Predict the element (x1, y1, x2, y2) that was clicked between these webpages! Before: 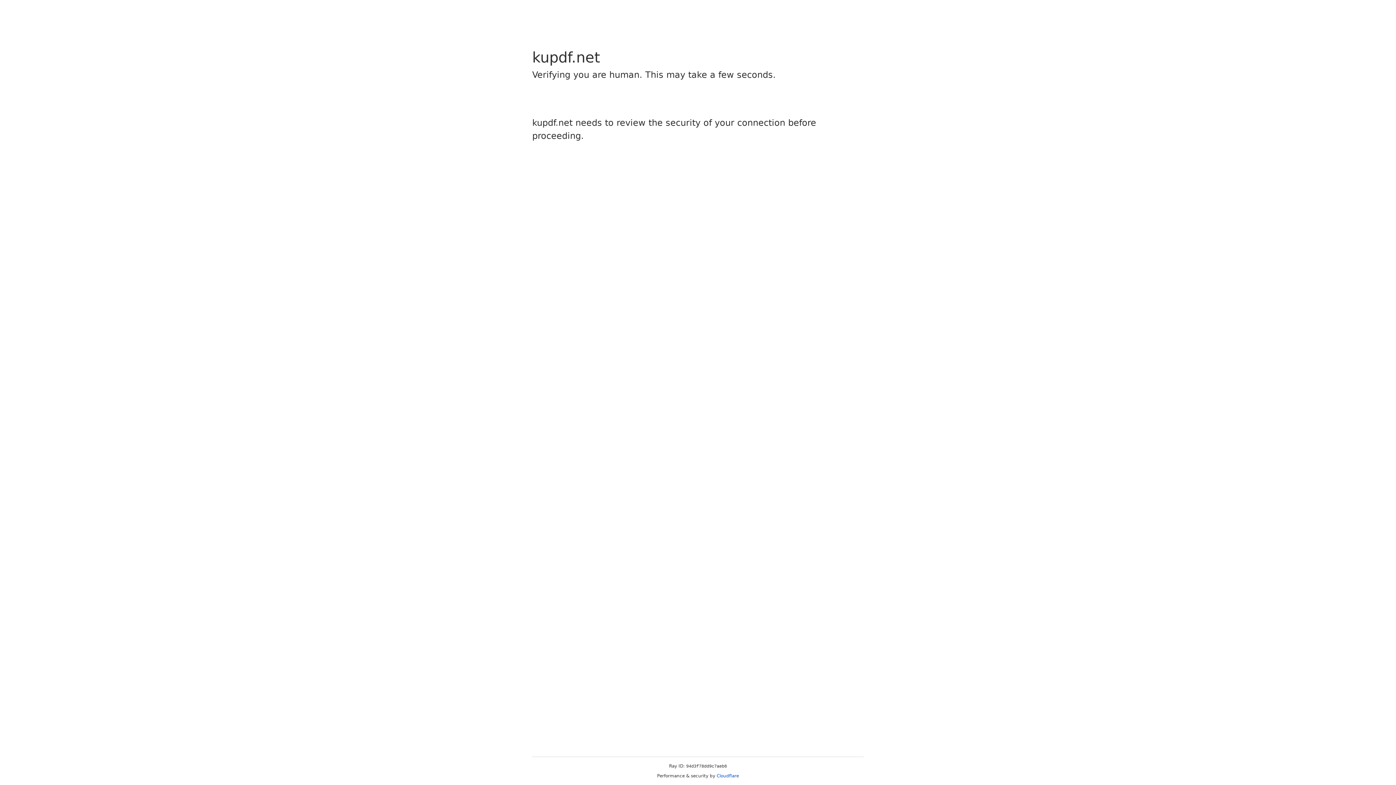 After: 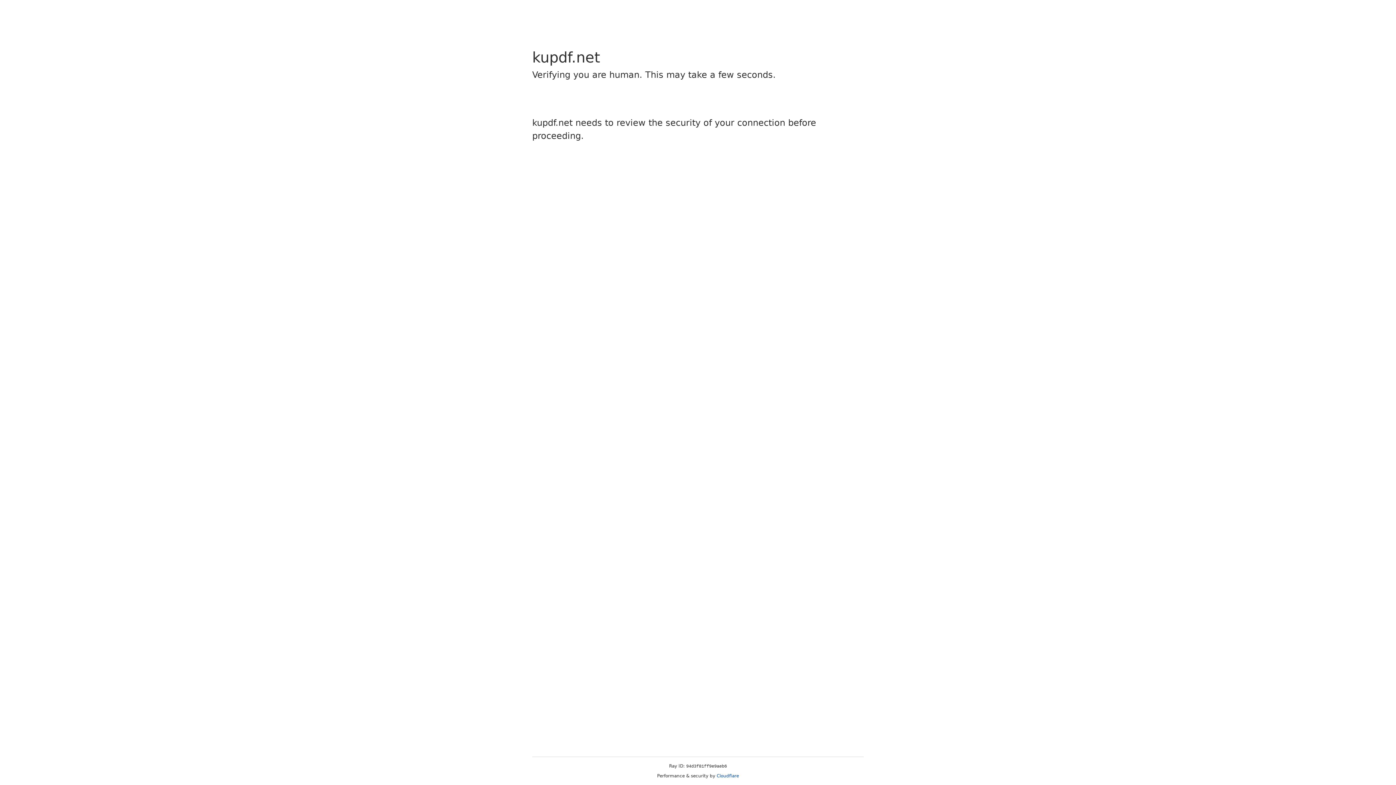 Action: bbox: (716, 773, 739, 778) label: Cloudflare